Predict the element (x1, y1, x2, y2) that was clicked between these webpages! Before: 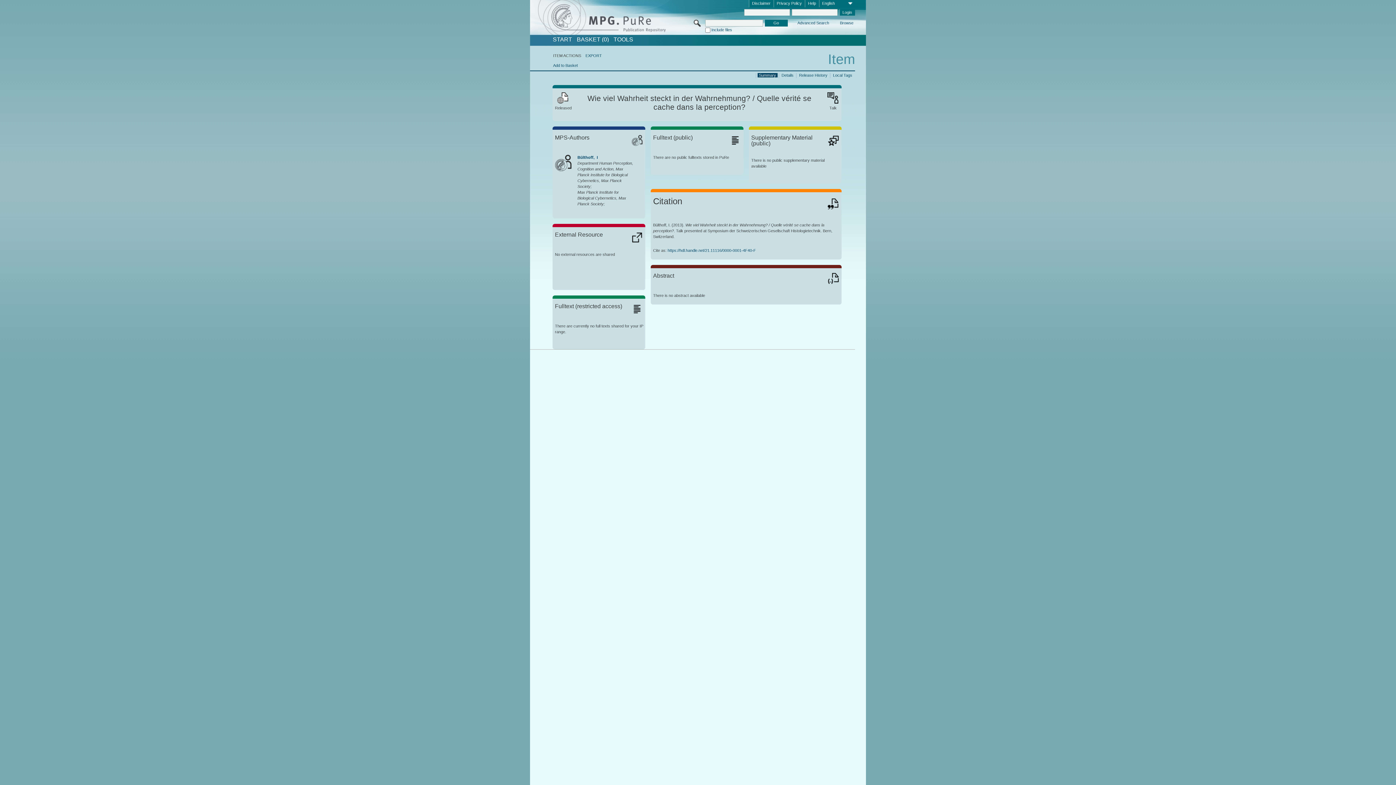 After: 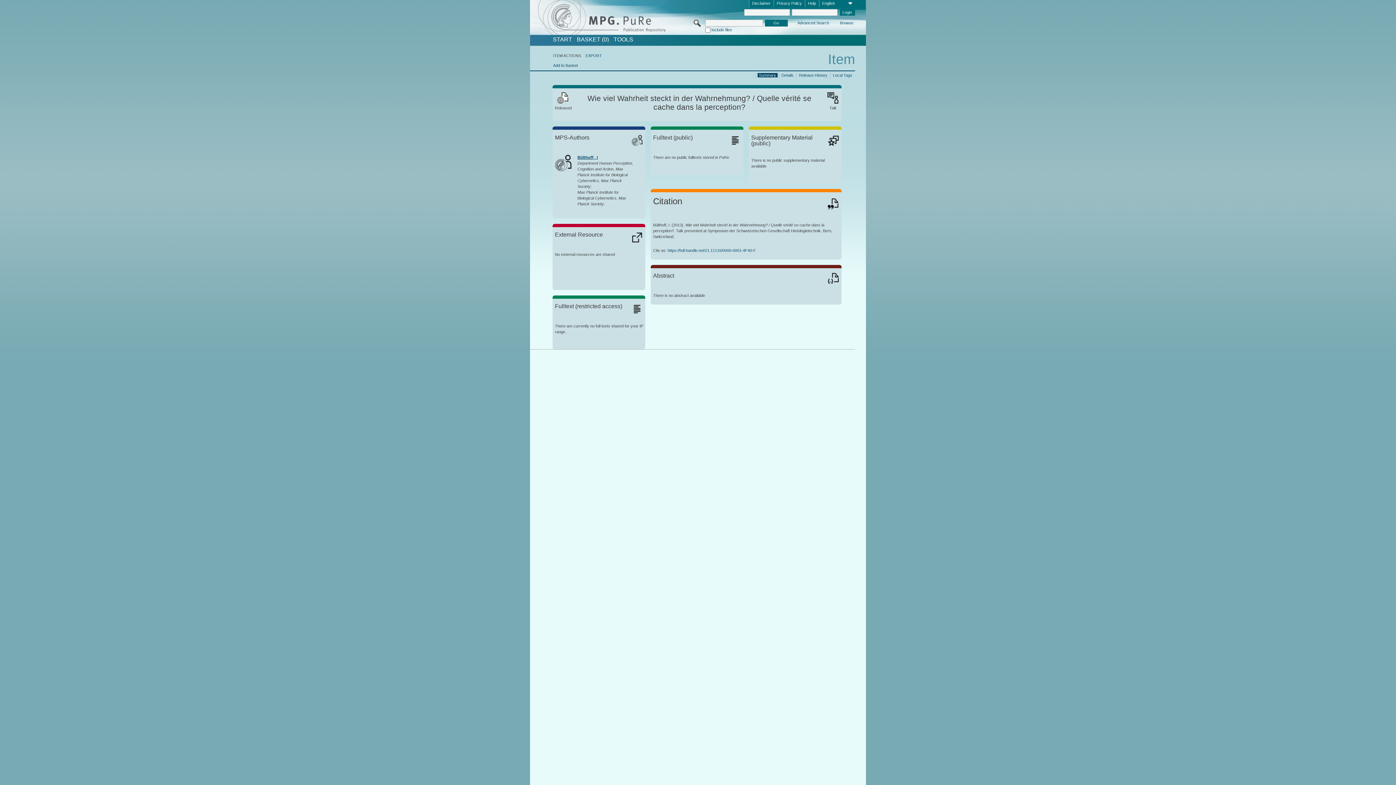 Action: bbox: (577, 155, 597, 159) label: Bülthoff,  I